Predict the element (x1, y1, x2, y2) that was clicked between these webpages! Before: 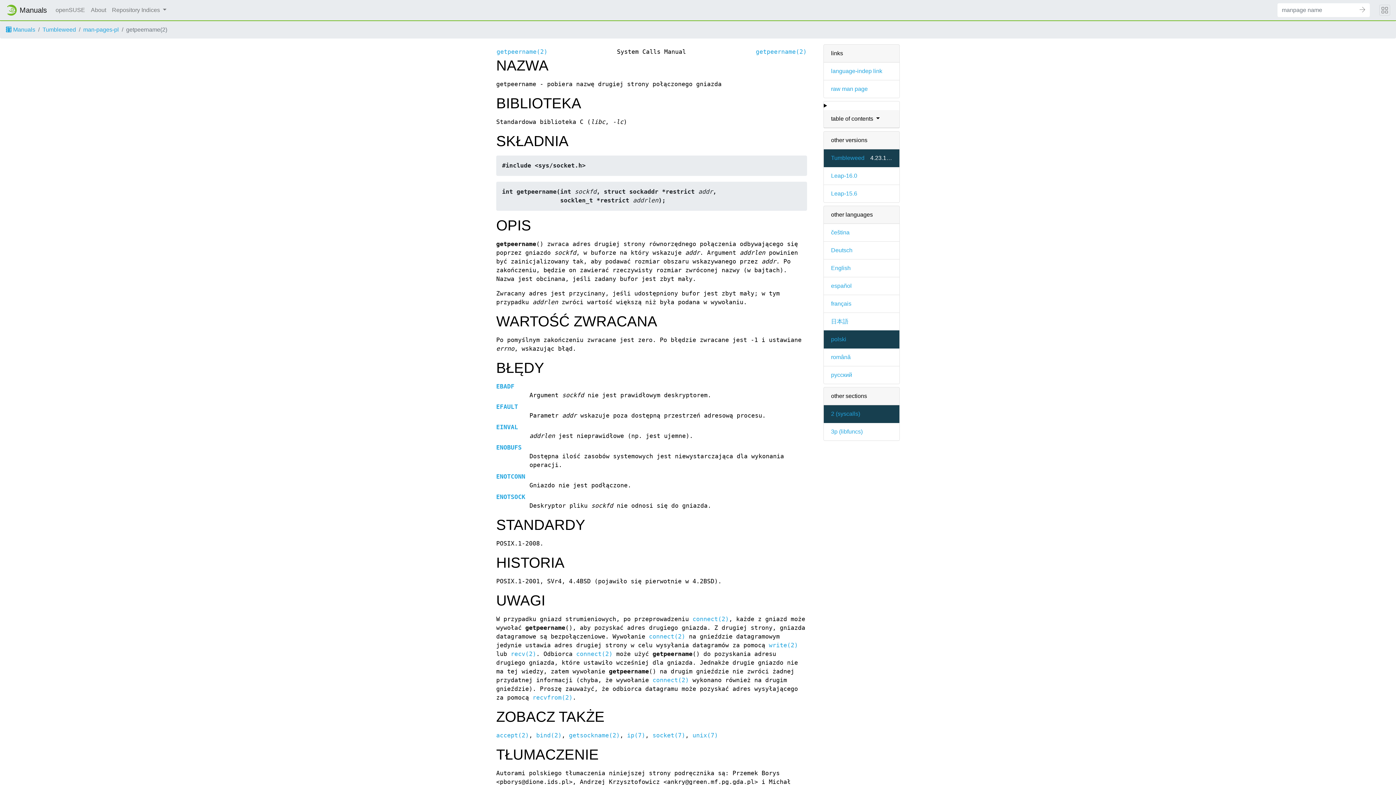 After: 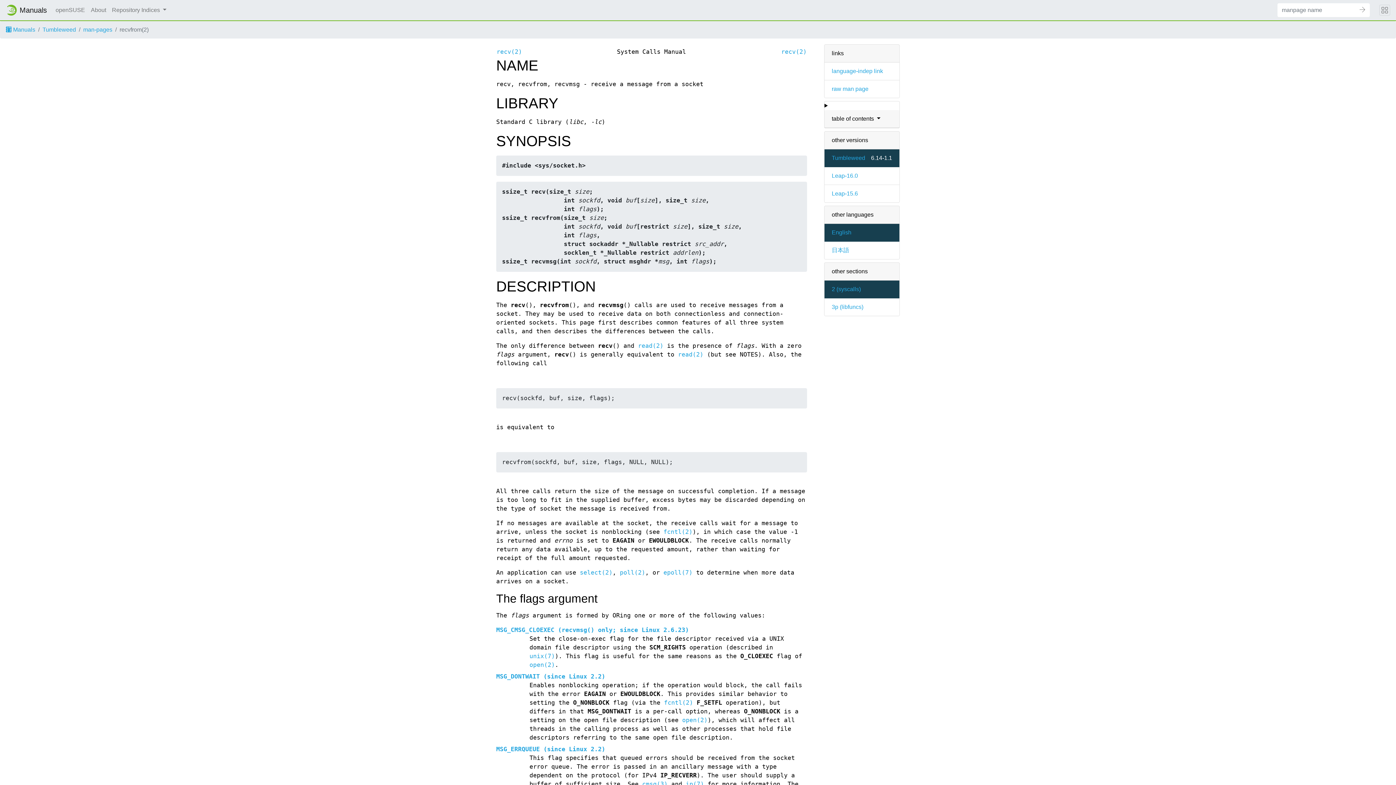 Action: bbox: (532, 694, 572, 701) label: recvfrom(2)